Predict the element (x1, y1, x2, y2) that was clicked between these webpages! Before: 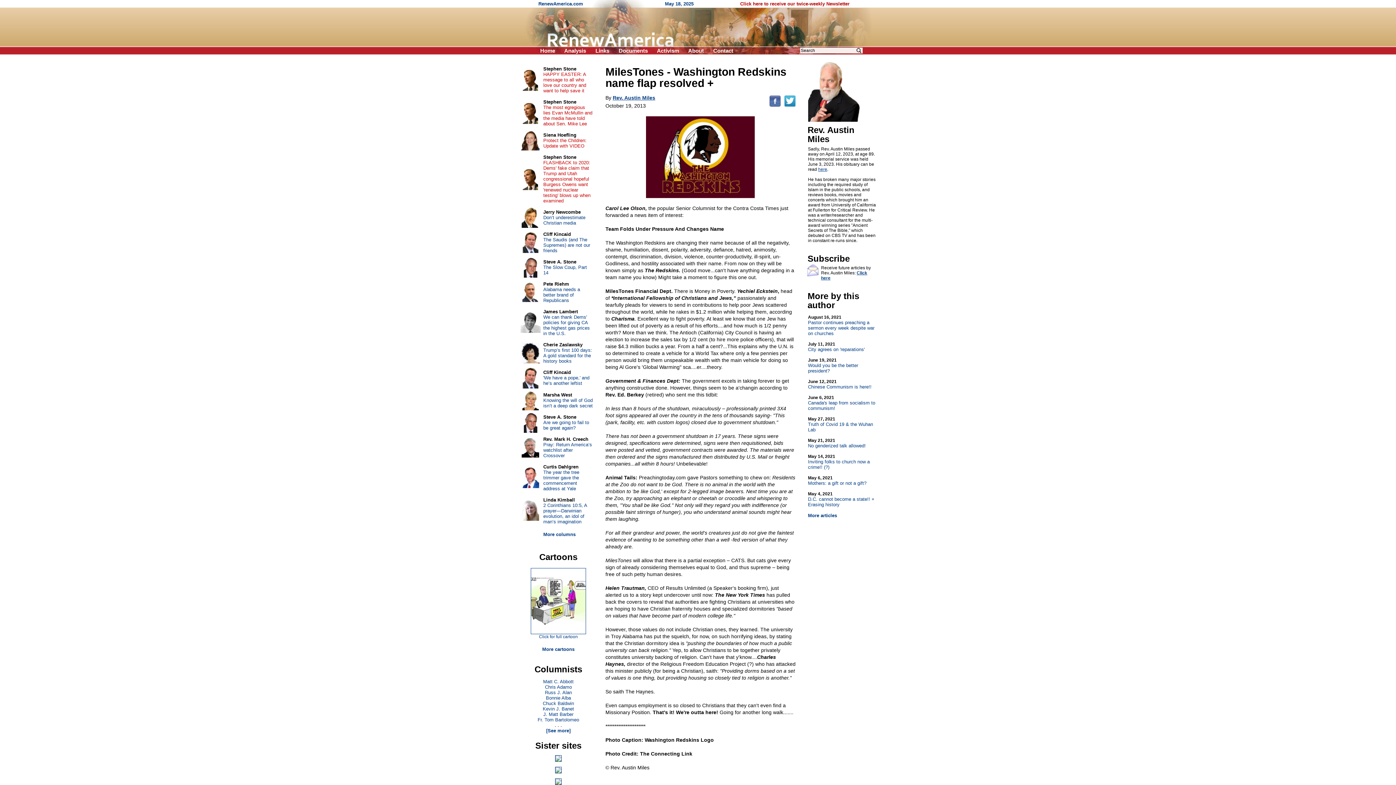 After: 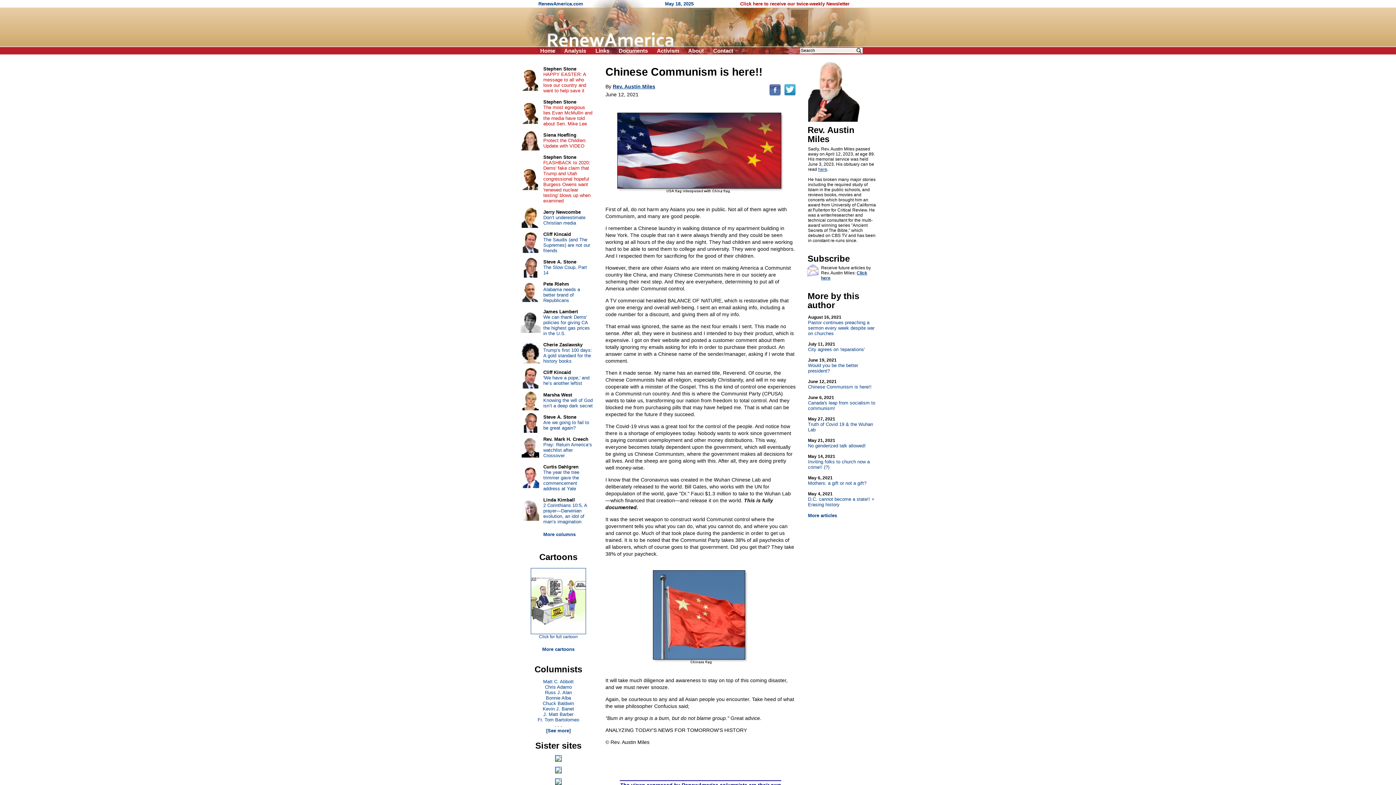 Action: label: June 12, 2021
Chinese Communism is here!! bbox: (808, 378, 871, 389)